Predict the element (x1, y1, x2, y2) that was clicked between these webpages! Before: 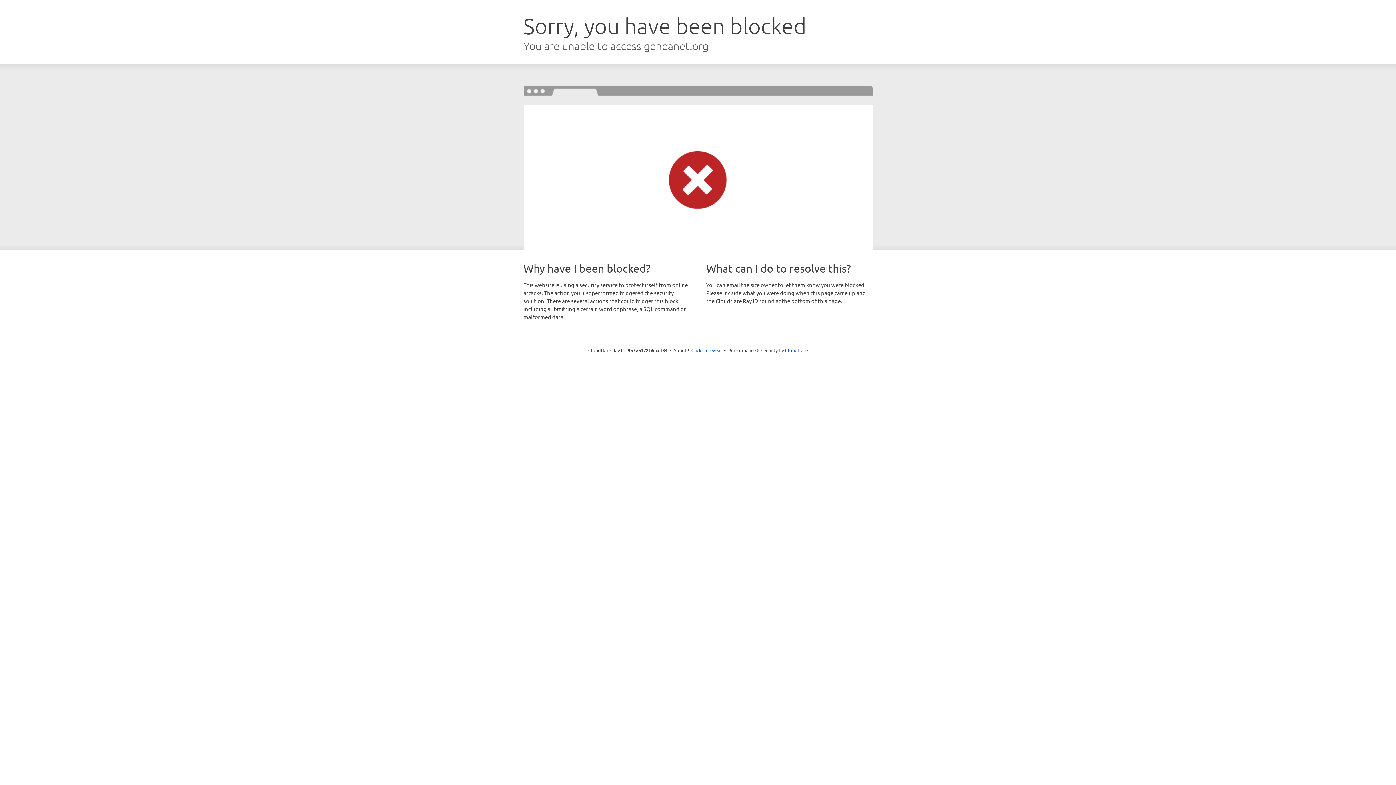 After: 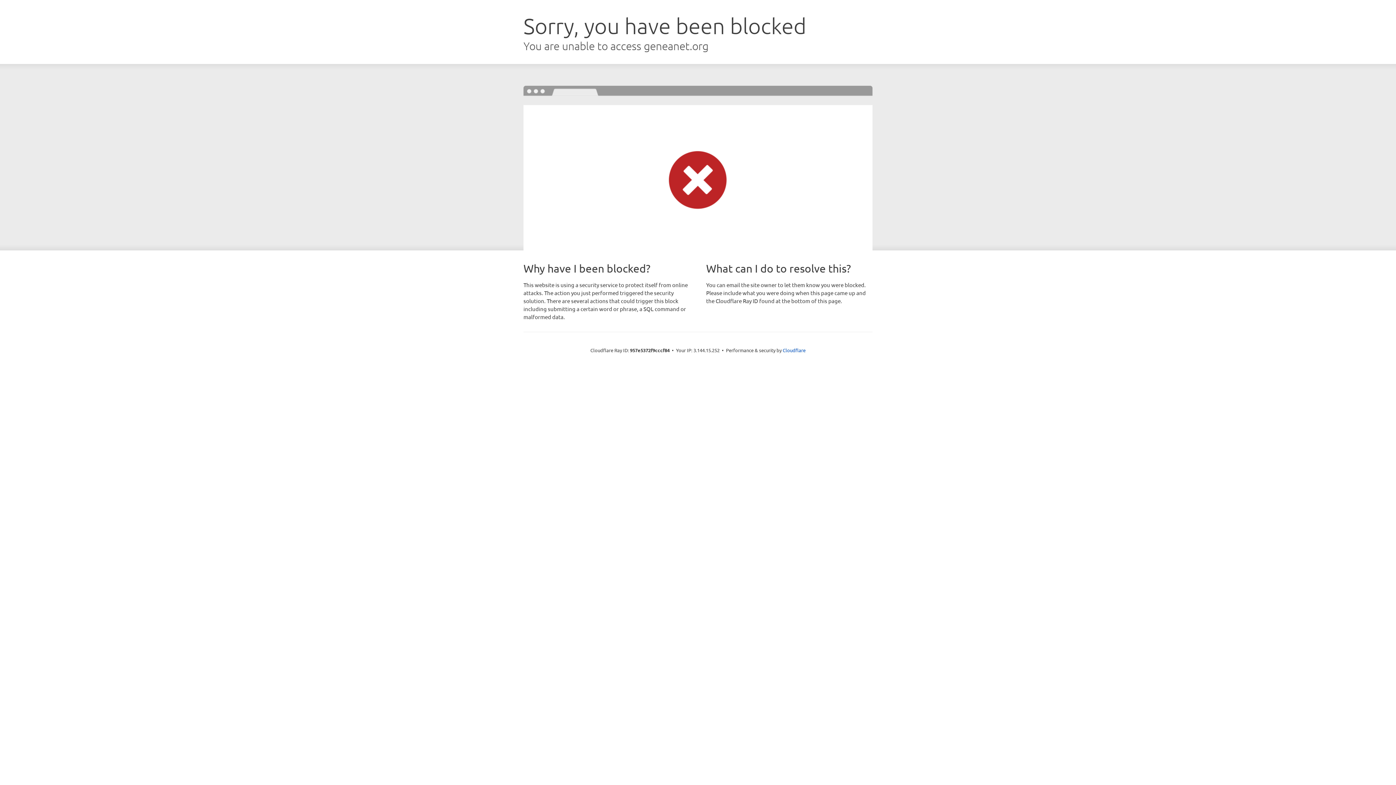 Action: label: Click to reveal bbox: (691, 346, 722, 353)